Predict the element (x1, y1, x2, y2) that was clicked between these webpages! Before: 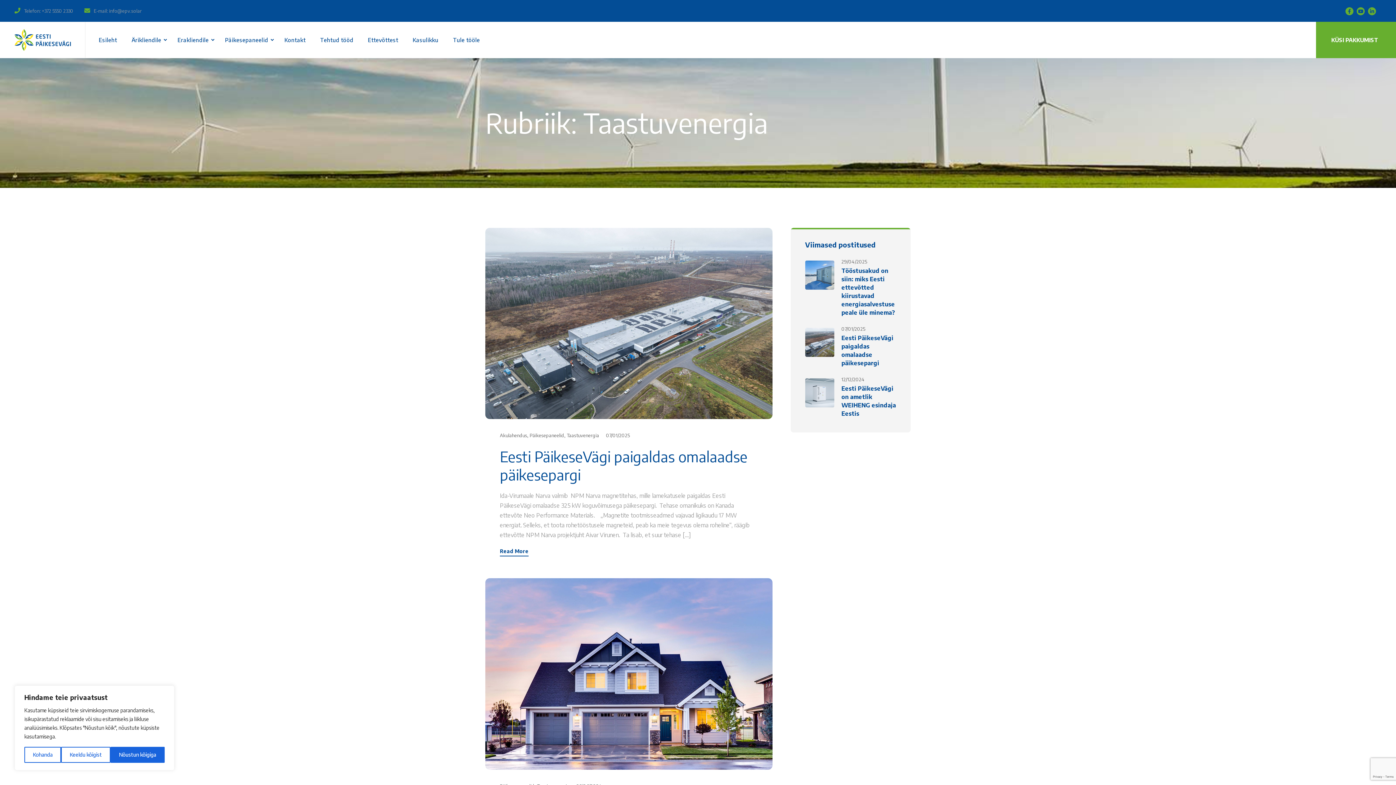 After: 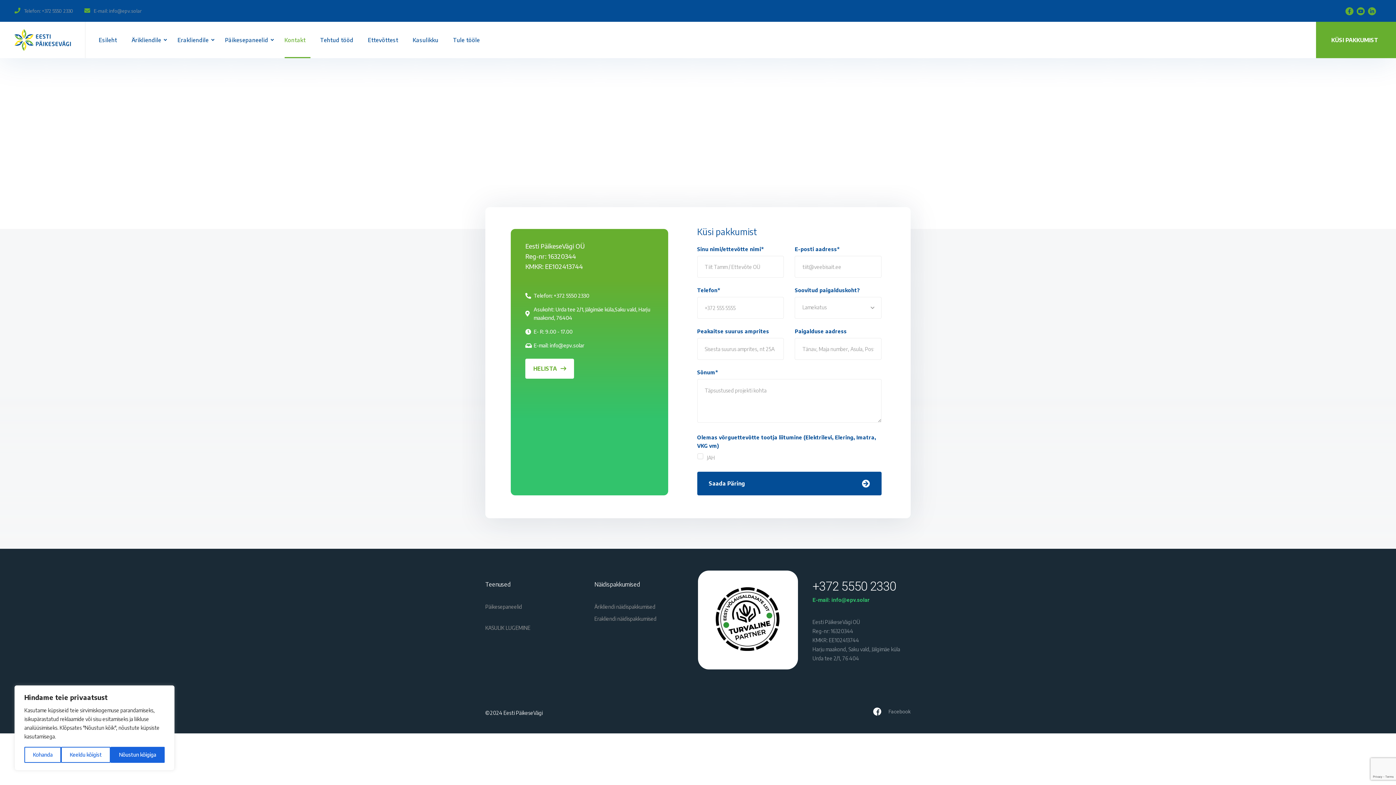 Action: bbox: (1316, 21, 1396, 58) label: KÜSI PAKKUMIST